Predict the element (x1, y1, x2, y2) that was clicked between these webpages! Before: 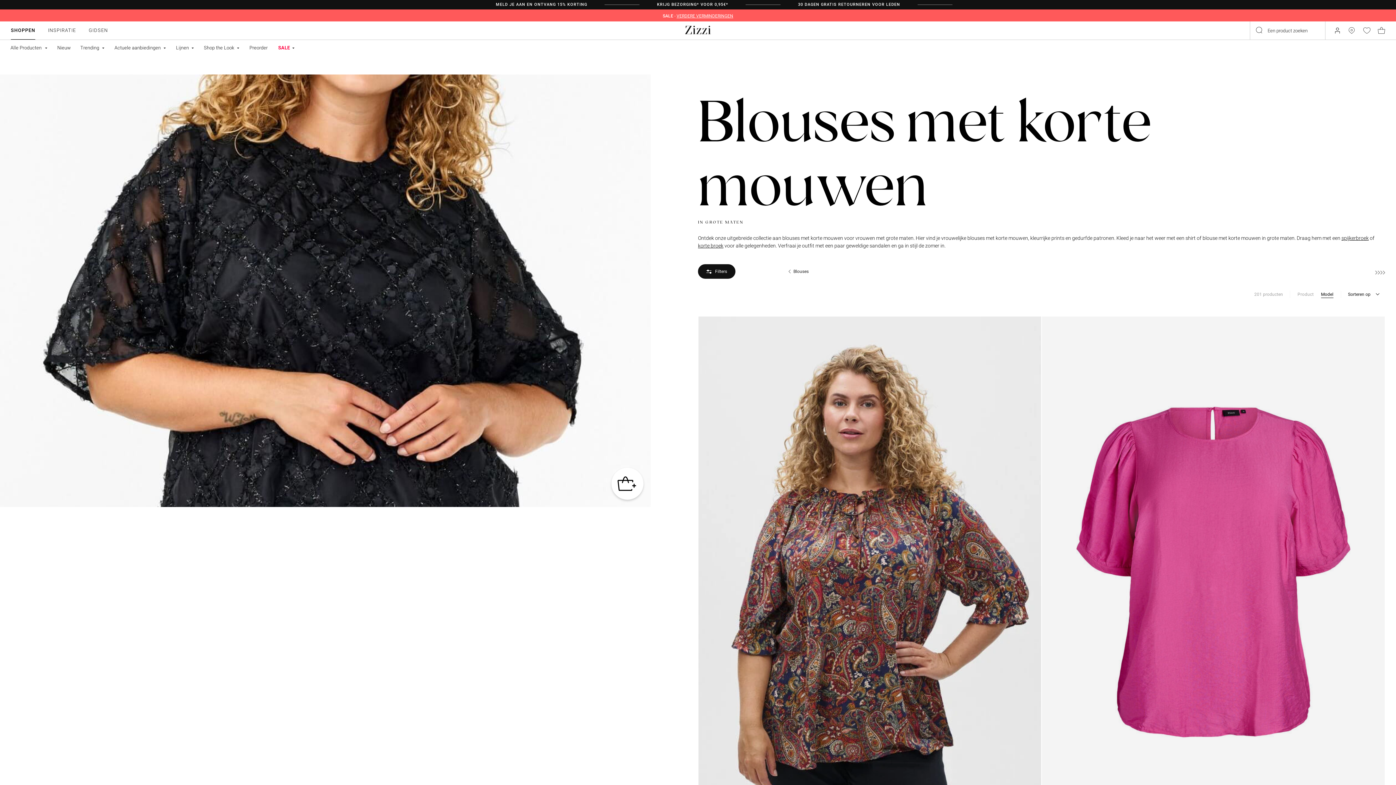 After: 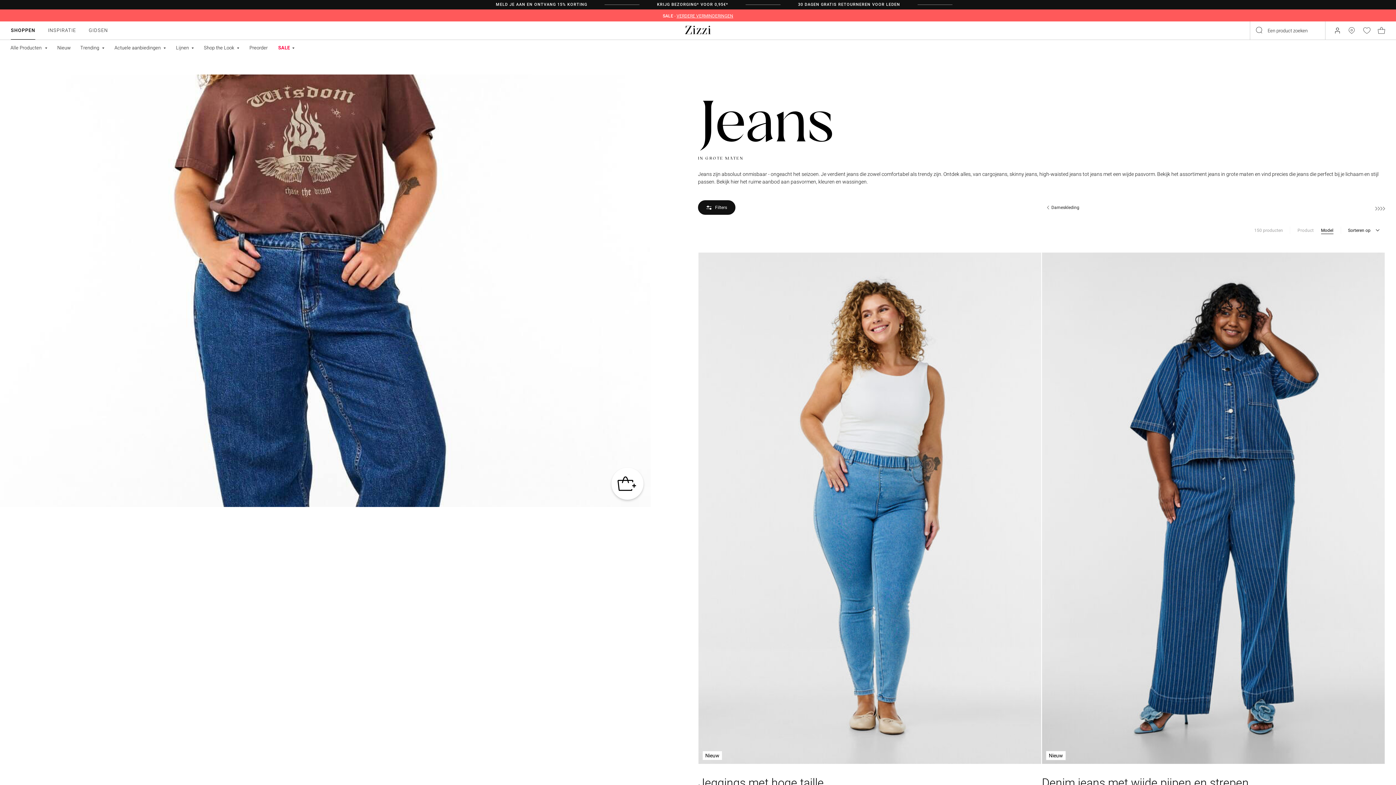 Action: bbox: (1341, 235, 1369, 241) label: spijkerbroek